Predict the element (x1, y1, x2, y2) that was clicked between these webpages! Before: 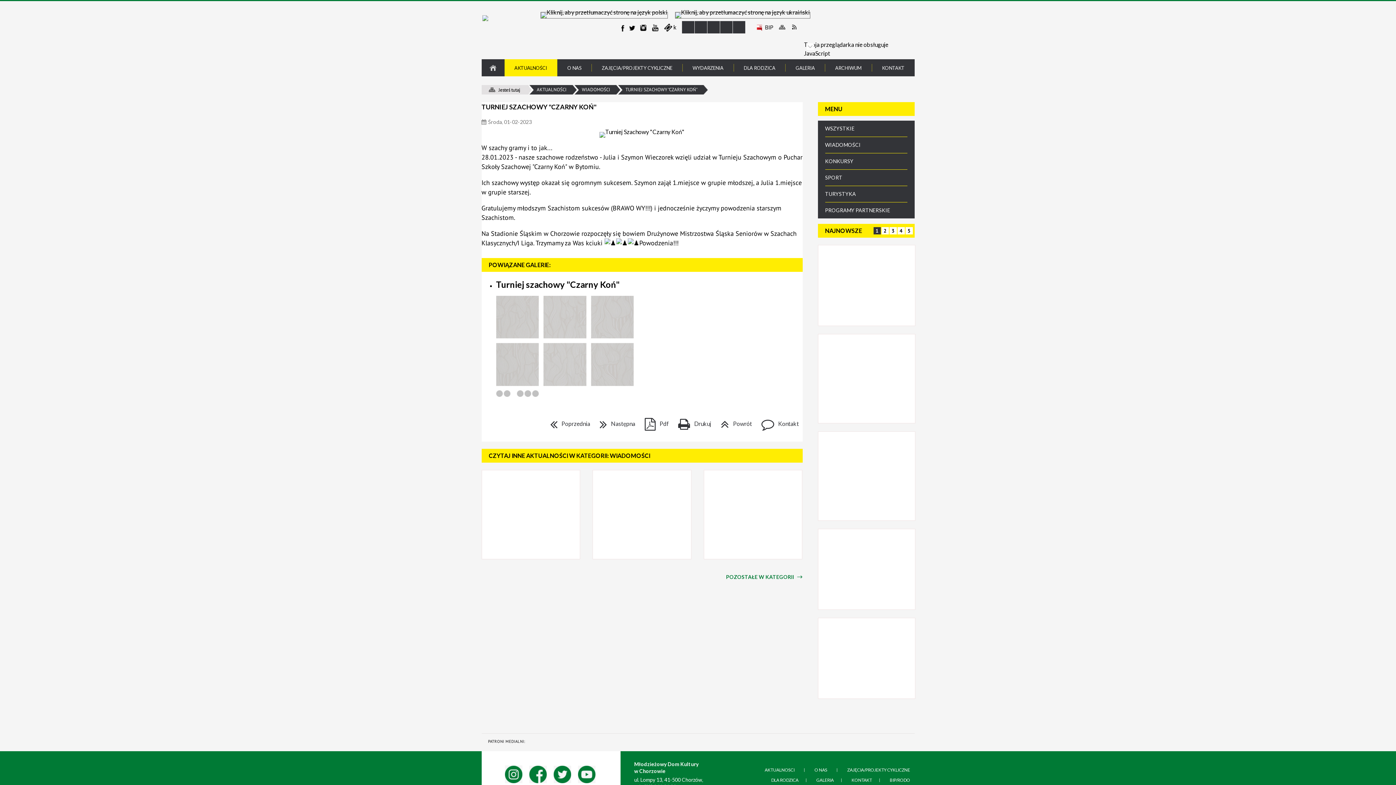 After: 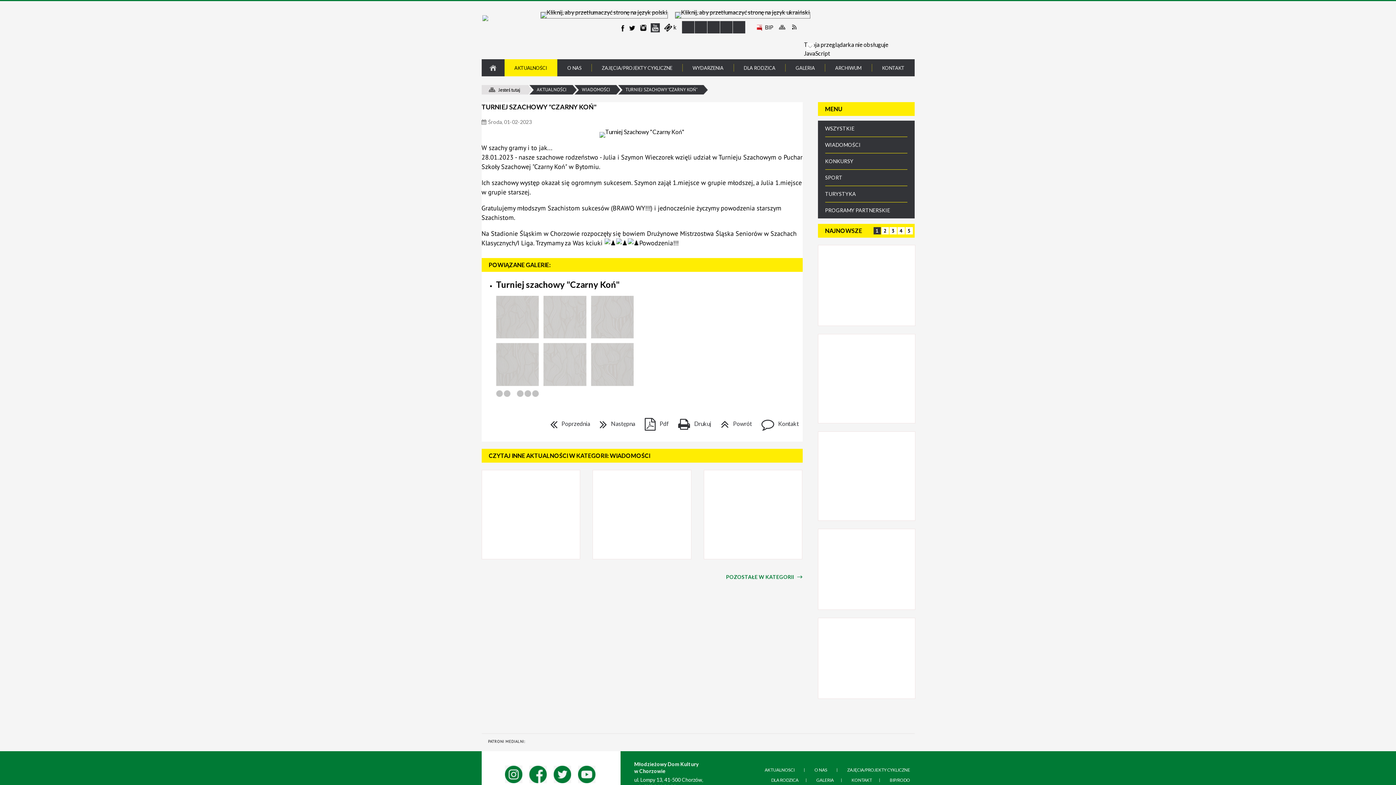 Action: bbox: (650, 23, 659, 32) label: youtube